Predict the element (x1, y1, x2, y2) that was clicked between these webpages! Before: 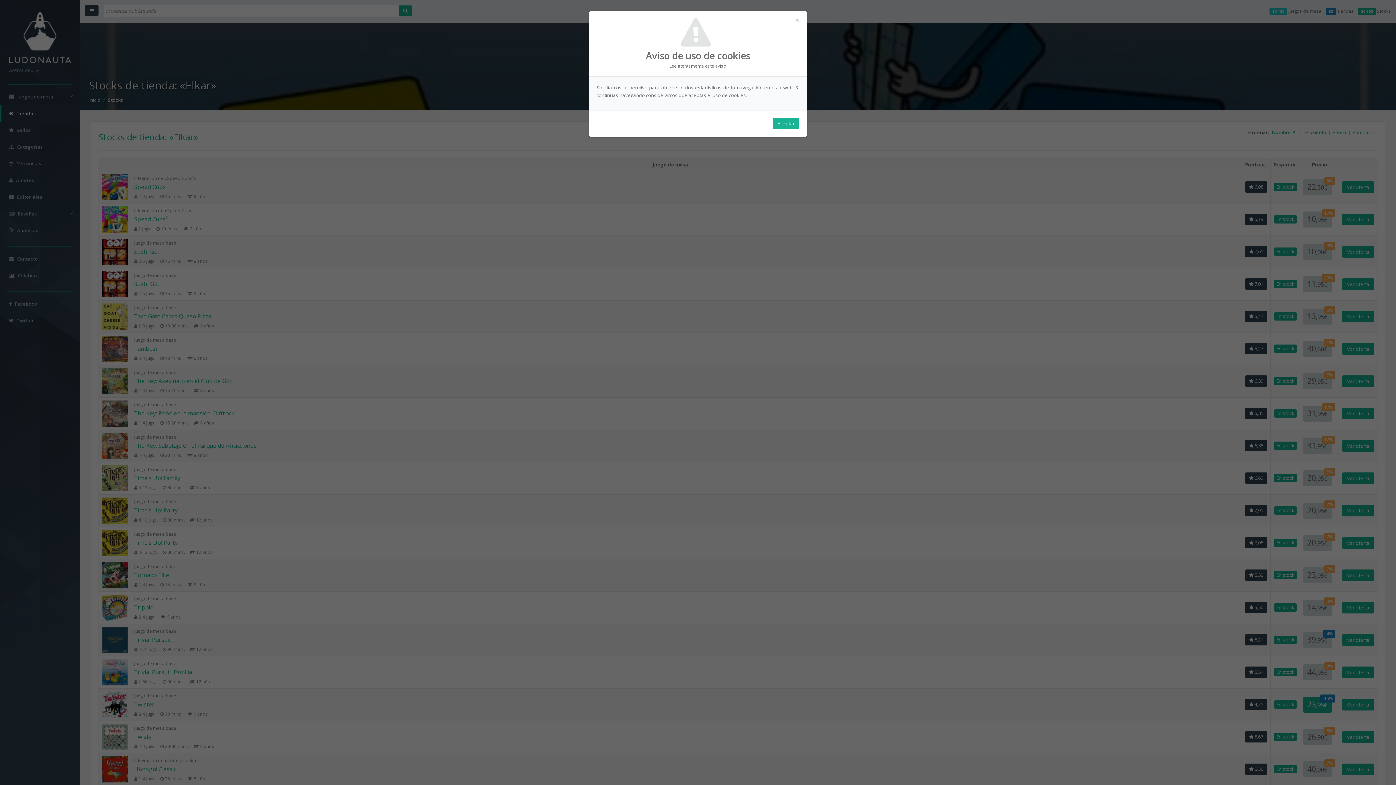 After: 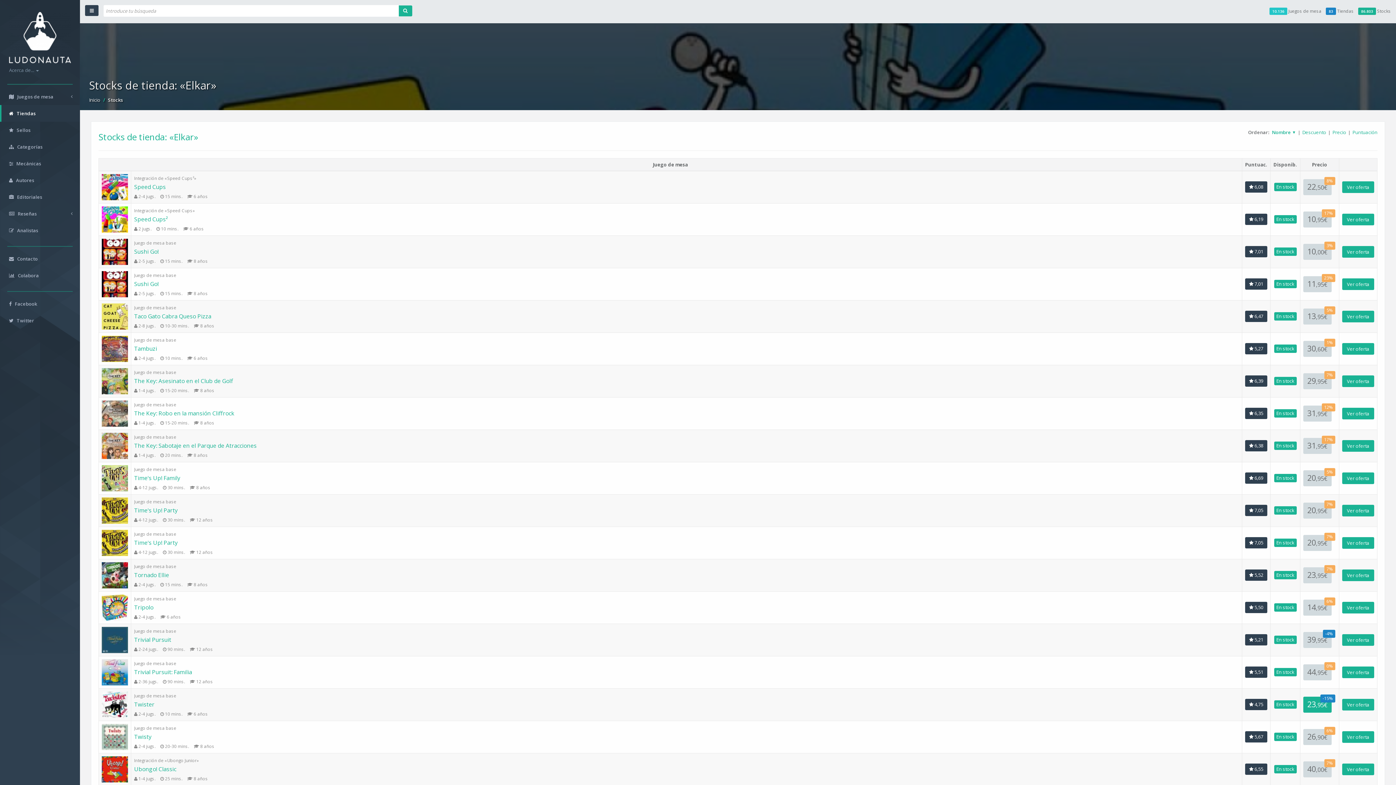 Action: label: Aceptar bbox: (773, 117, 799, 129)